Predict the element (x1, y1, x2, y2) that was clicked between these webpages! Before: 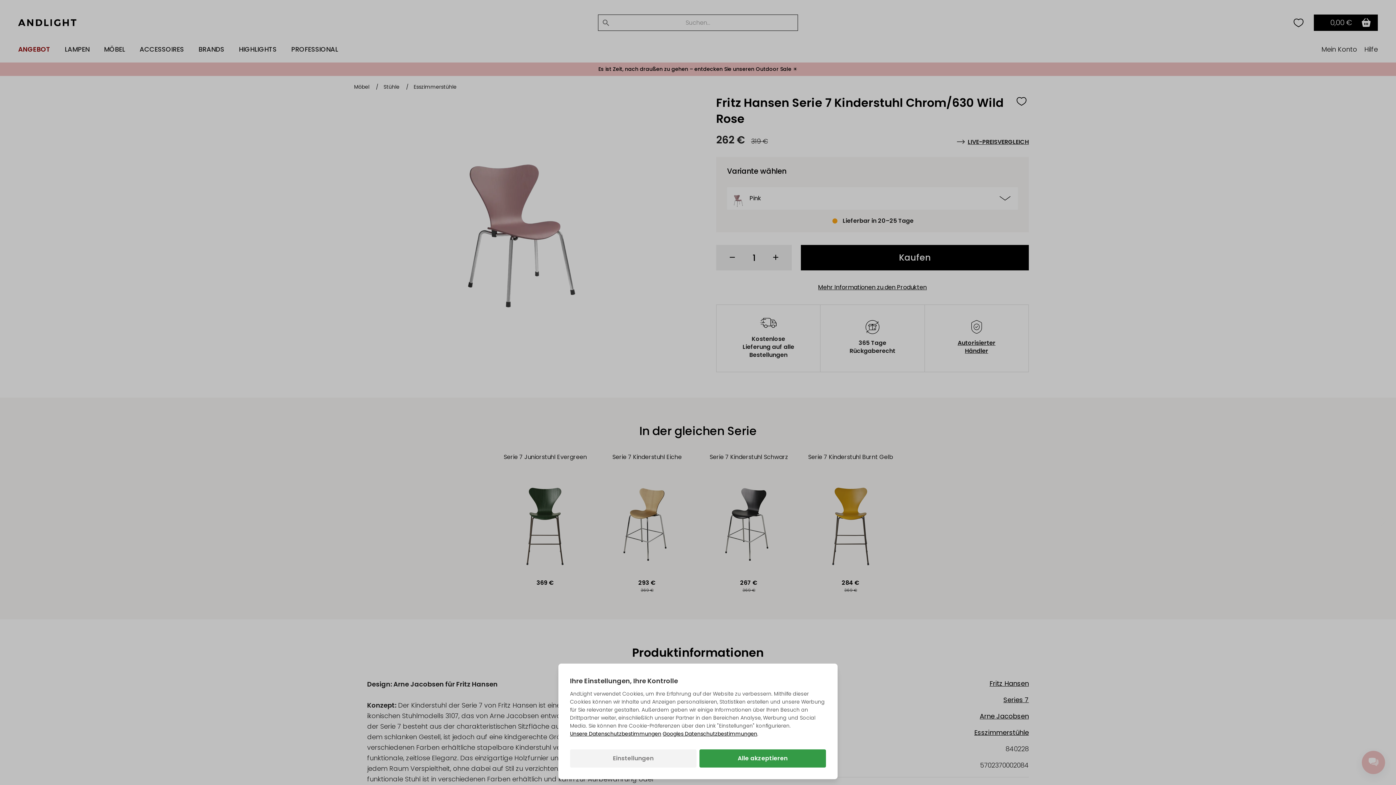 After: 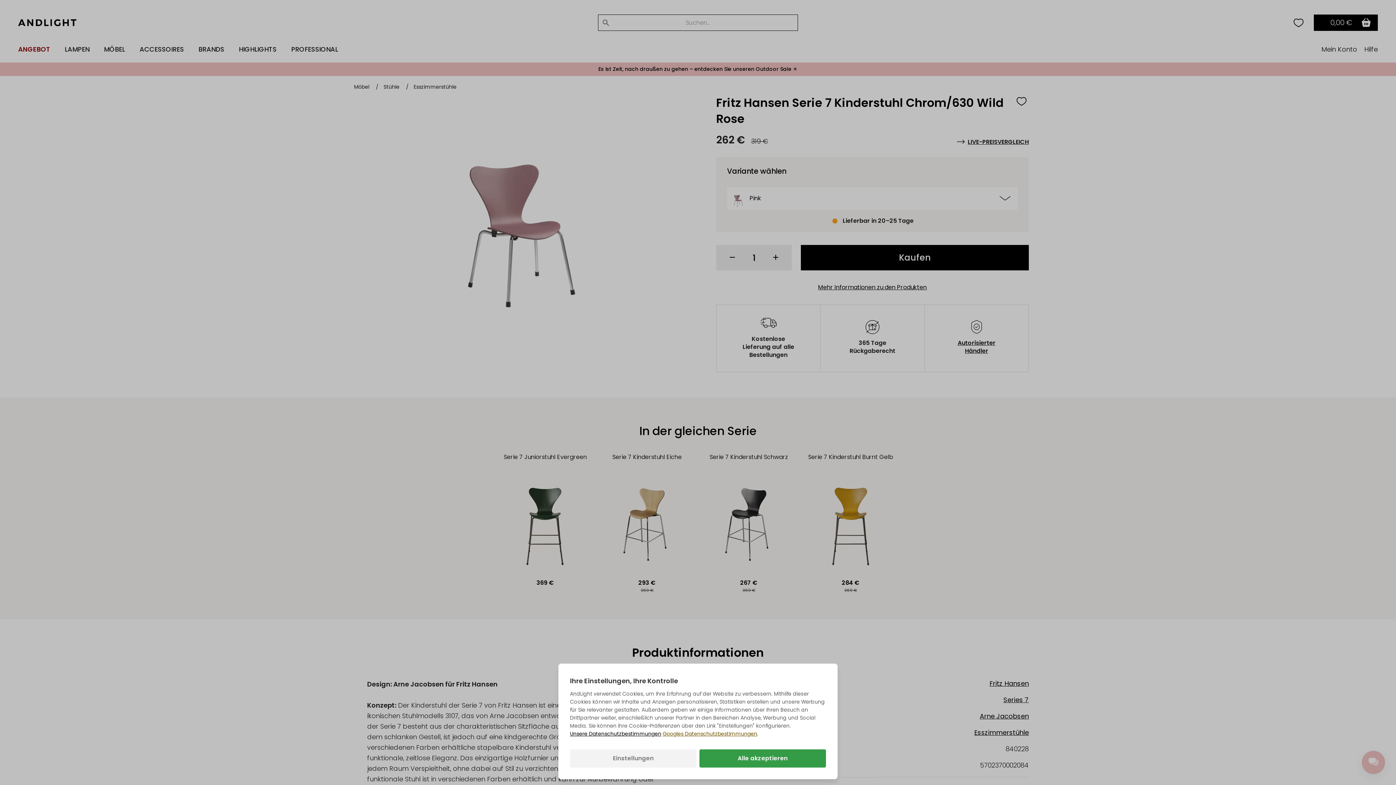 Action: label: Googles Datenschutzbestimmungen bbox: (662, 730, 757, 738)